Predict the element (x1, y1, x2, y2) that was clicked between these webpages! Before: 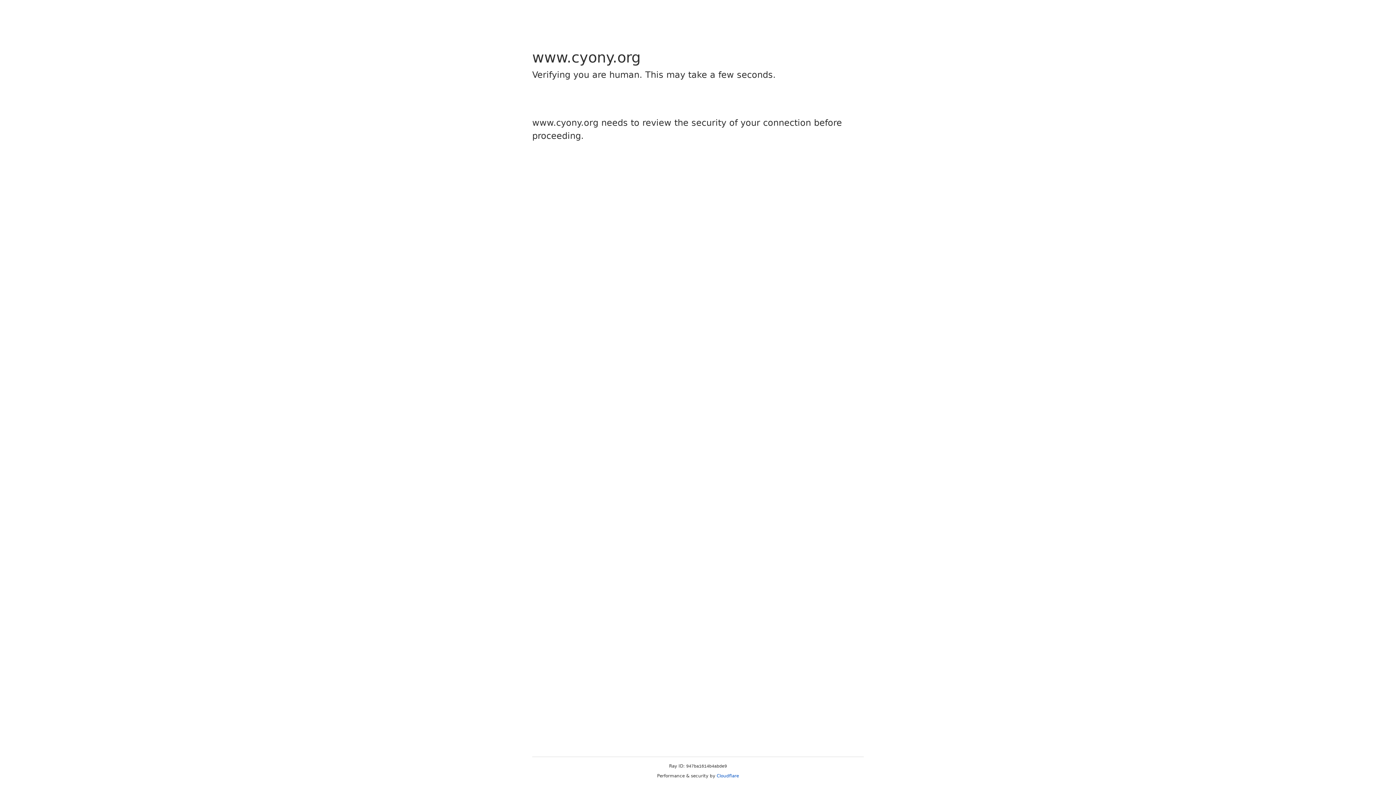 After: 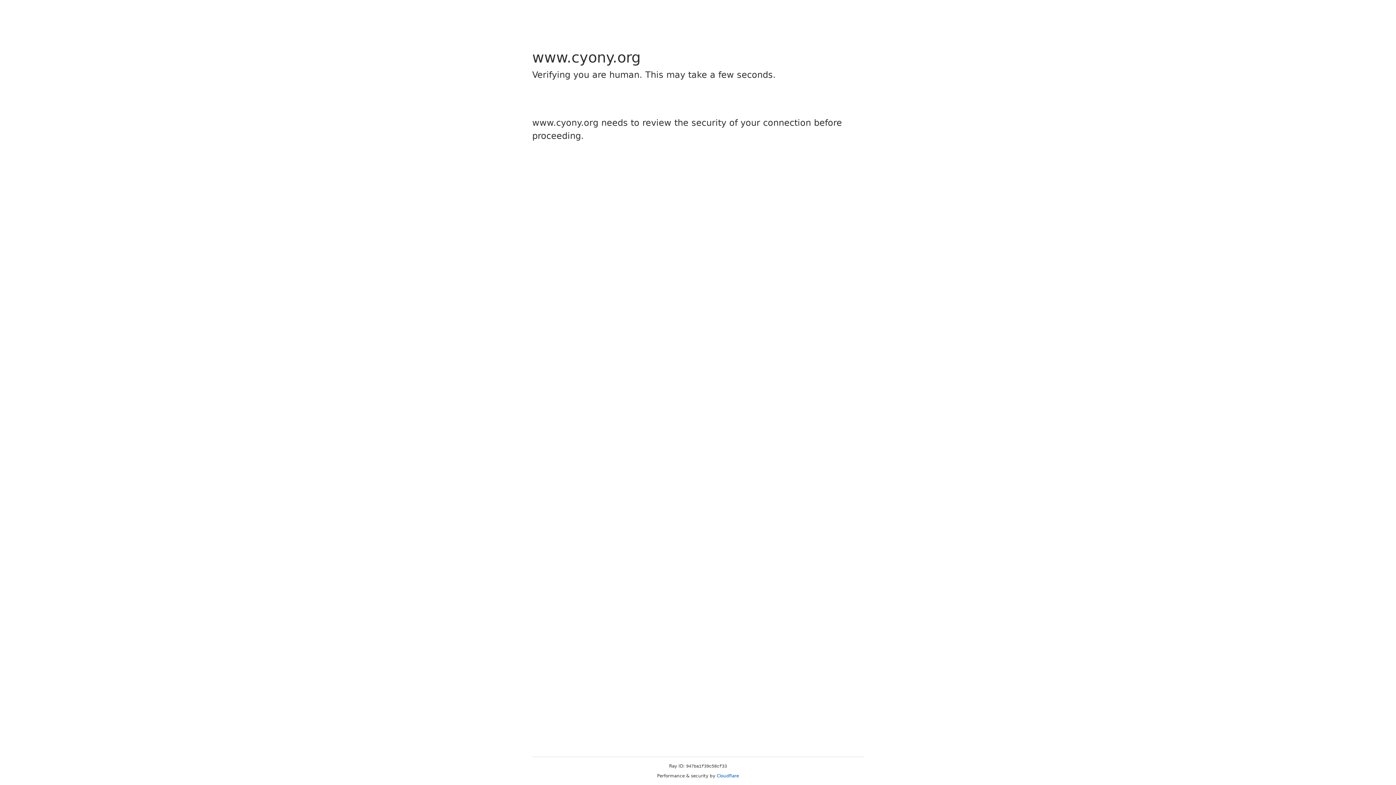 Action: bbox: (716, 773, 739, 778) label: Cloudflare